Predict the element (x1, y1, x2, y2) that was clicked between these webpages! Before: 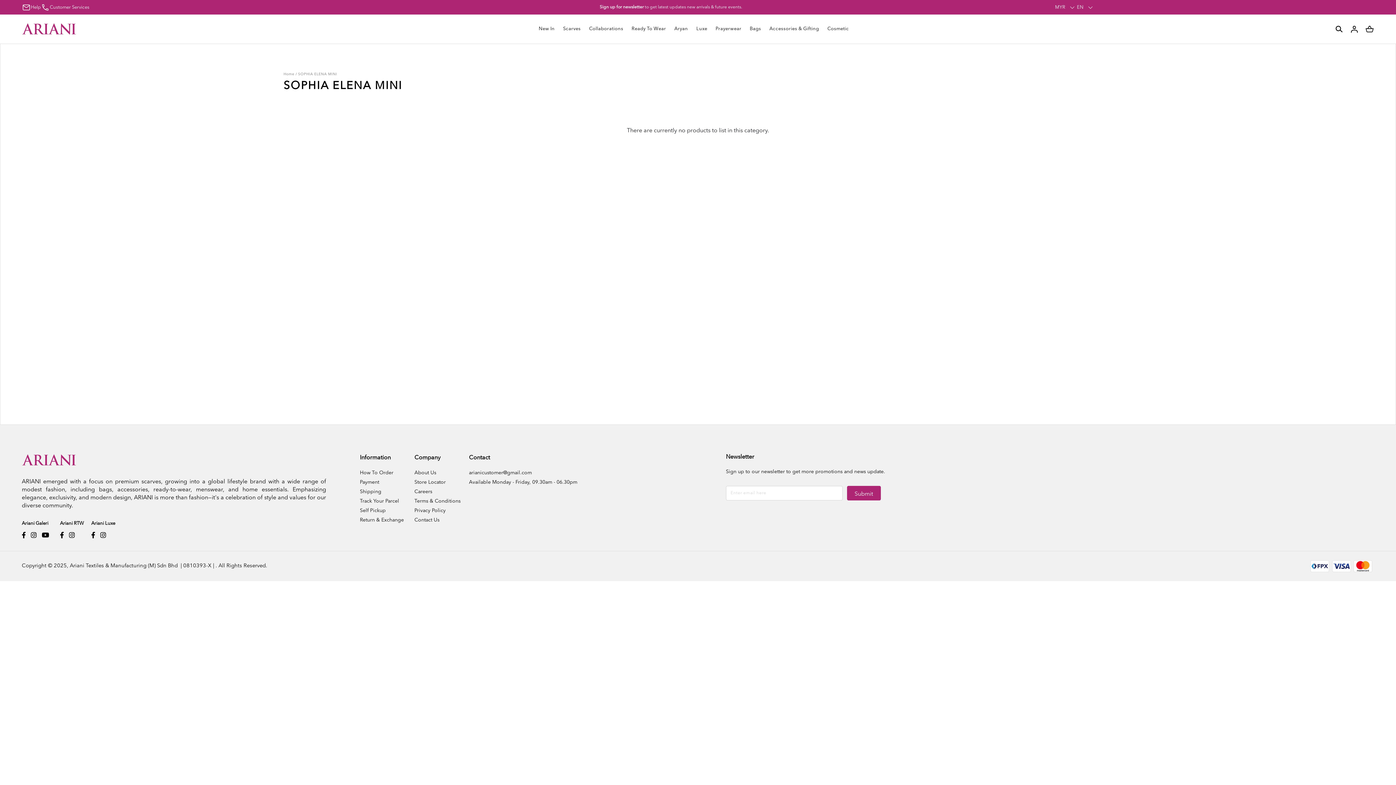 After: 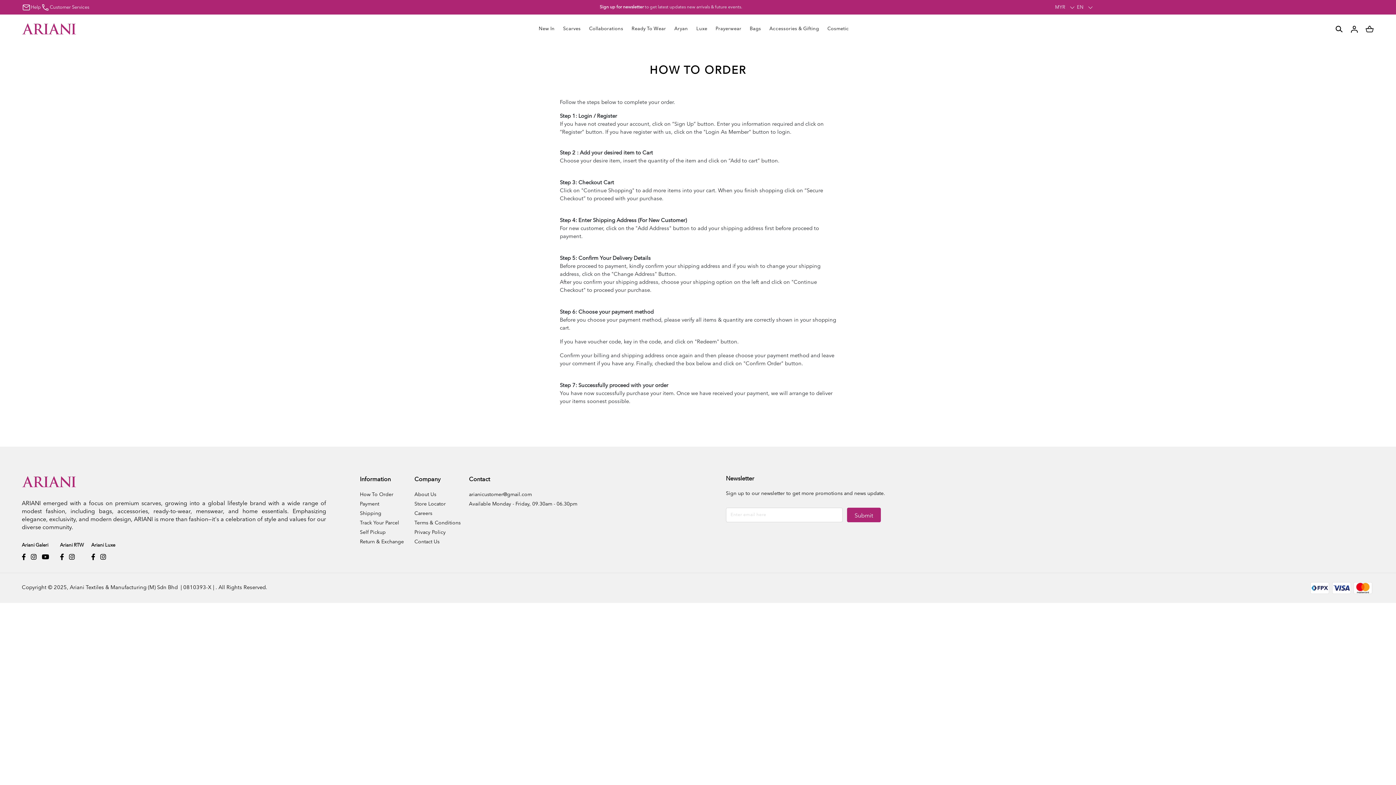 Action: bbox: (360, 470, 393, 475) label: How To Order